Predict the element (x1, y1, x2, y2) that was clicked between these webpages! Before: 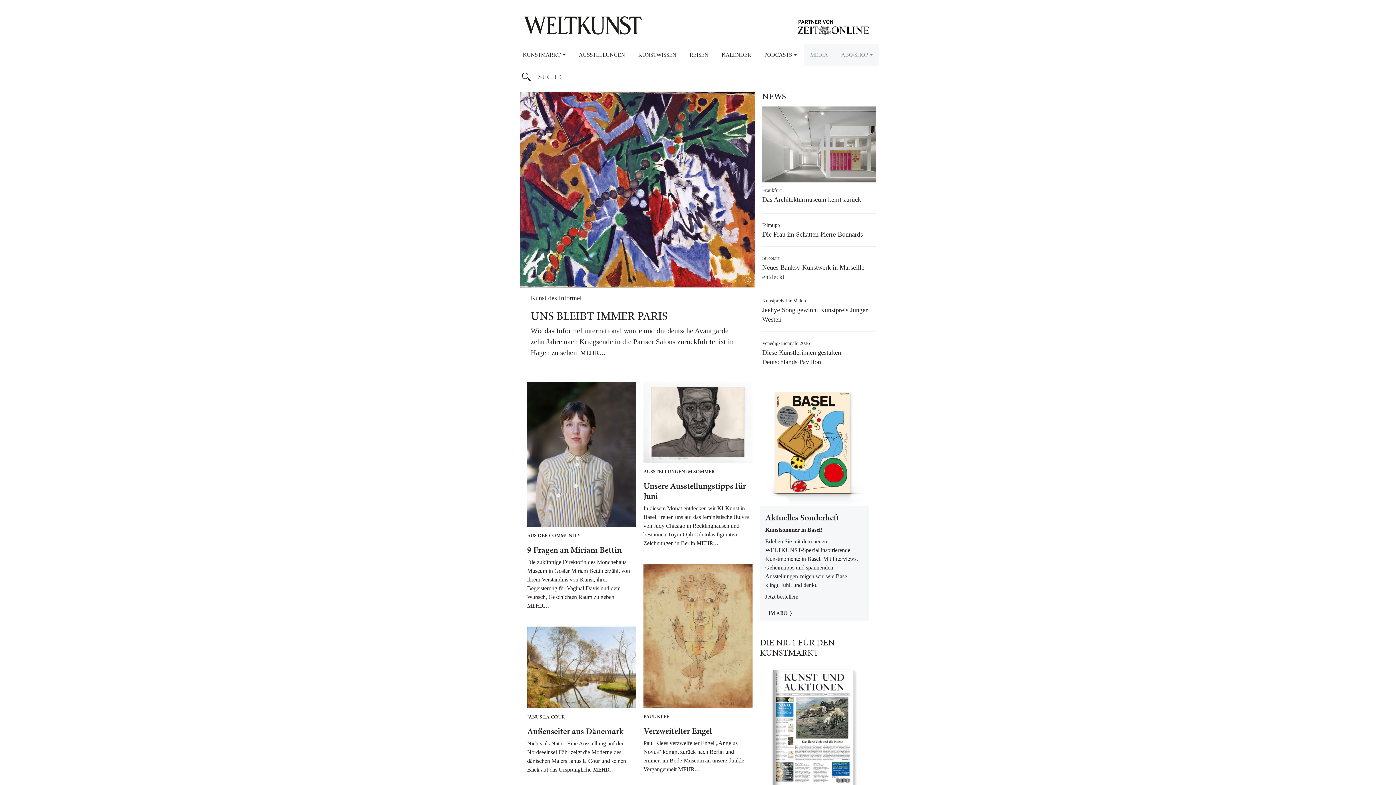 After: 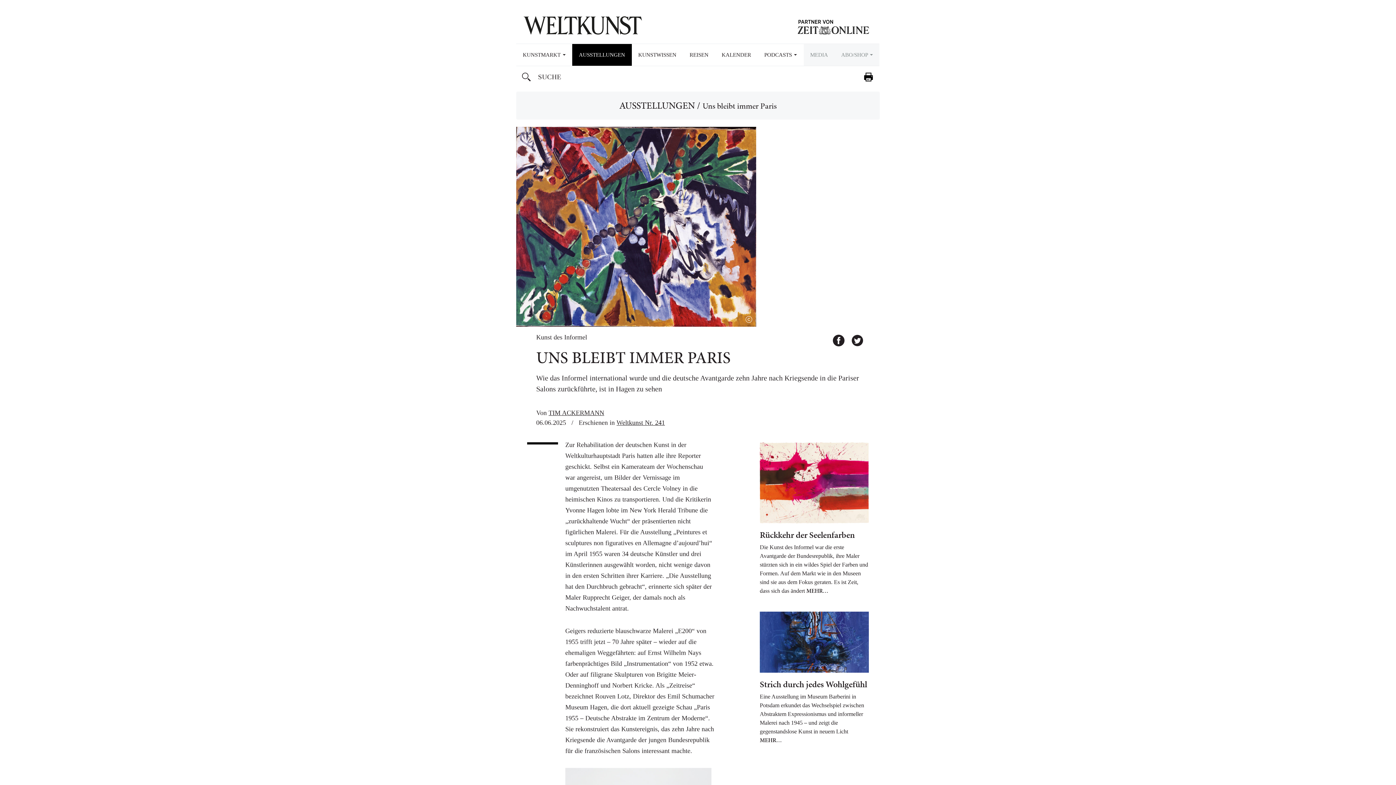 Action: bbox: (580, 347, 605, 358) label: MEHR…